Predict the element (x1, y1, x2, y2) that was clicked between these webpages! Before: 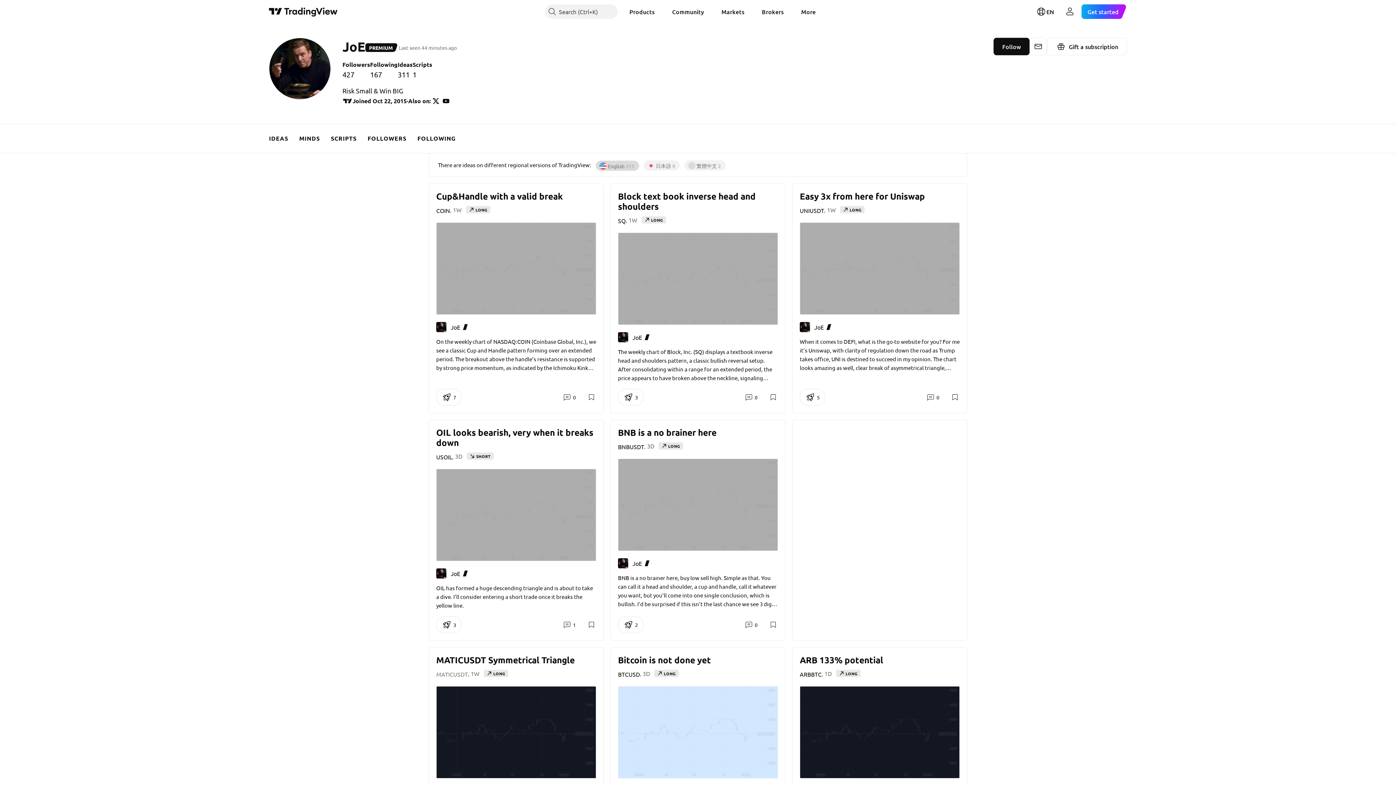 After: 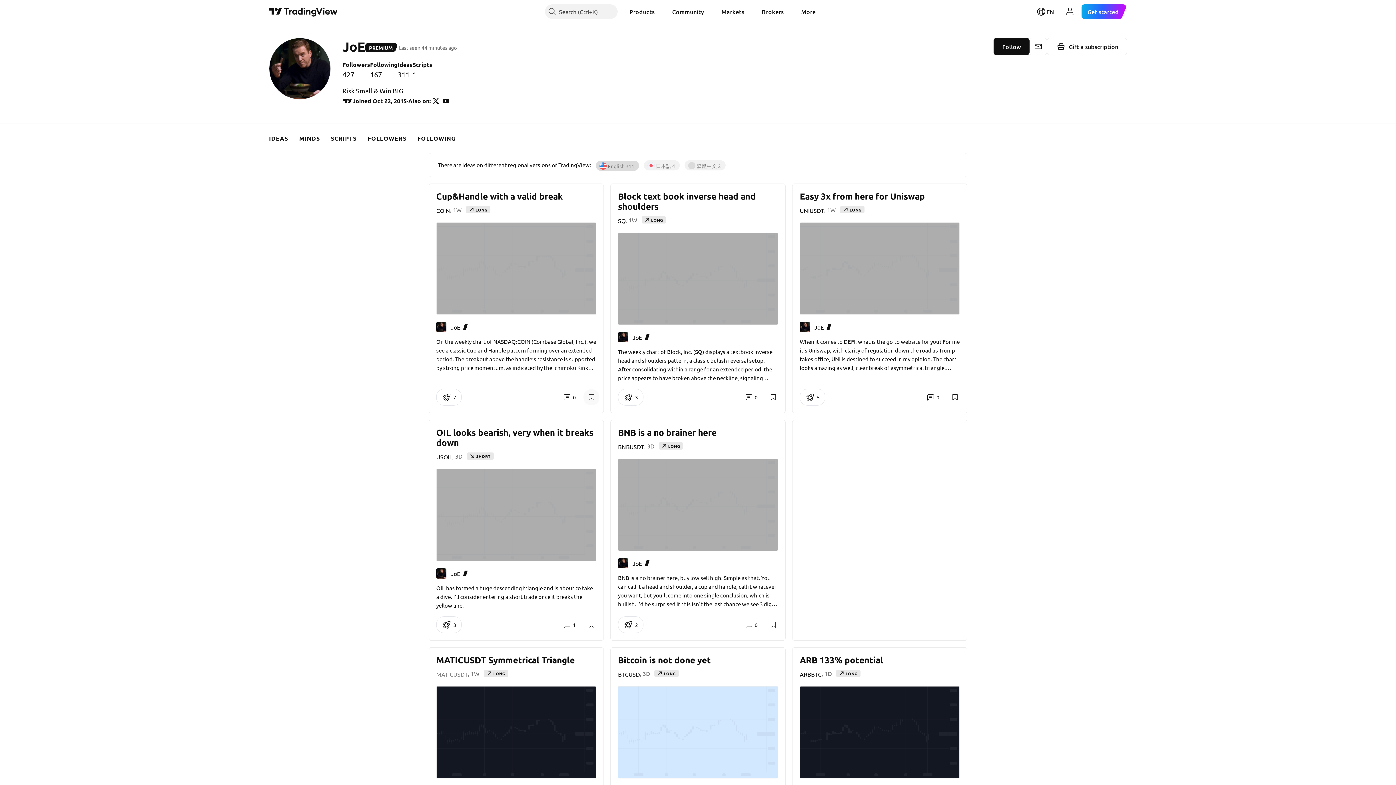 Action: bbox: (583, 389, 600, 405)